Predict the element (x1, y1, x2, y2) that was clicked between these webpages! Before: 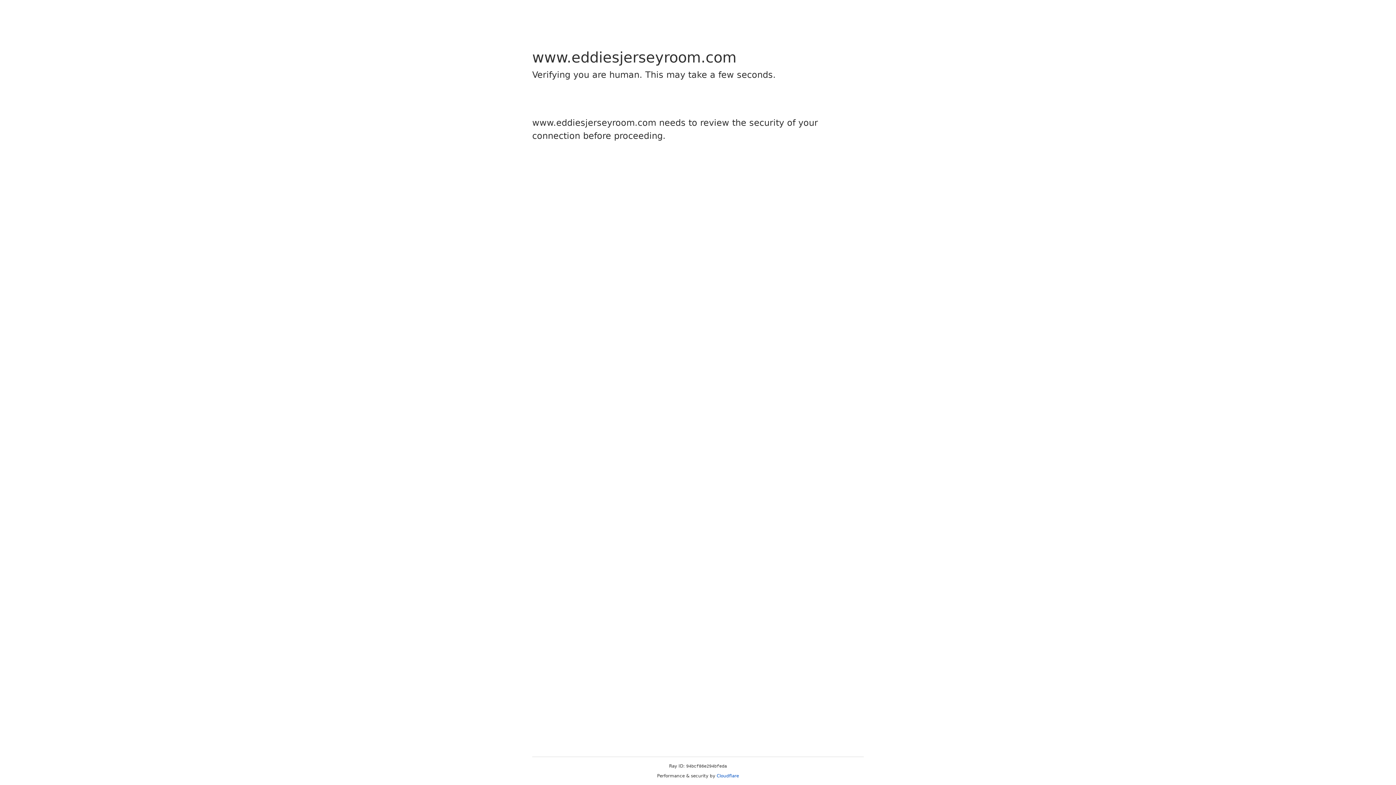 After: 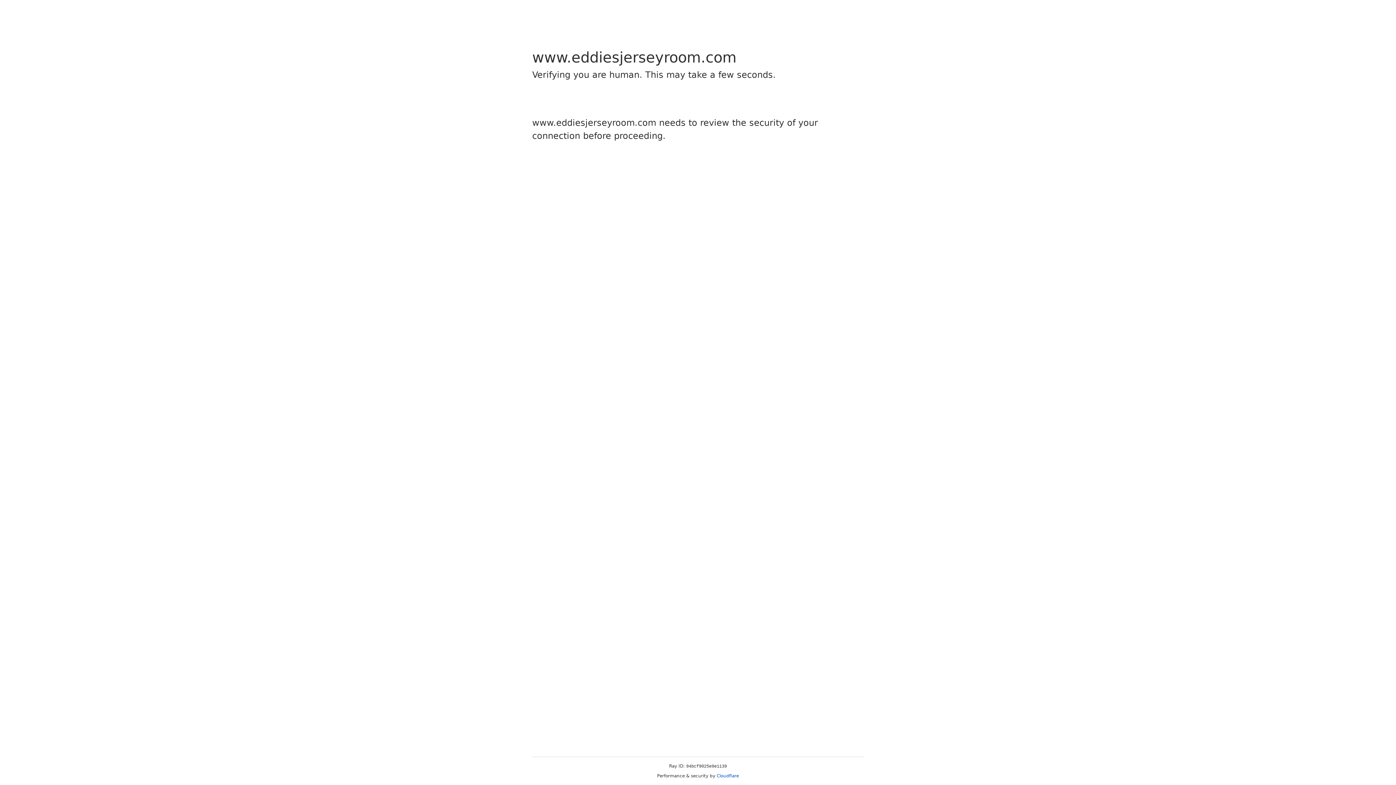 Action: label: Cloudflare bbox: (716, 773, 739, 778)